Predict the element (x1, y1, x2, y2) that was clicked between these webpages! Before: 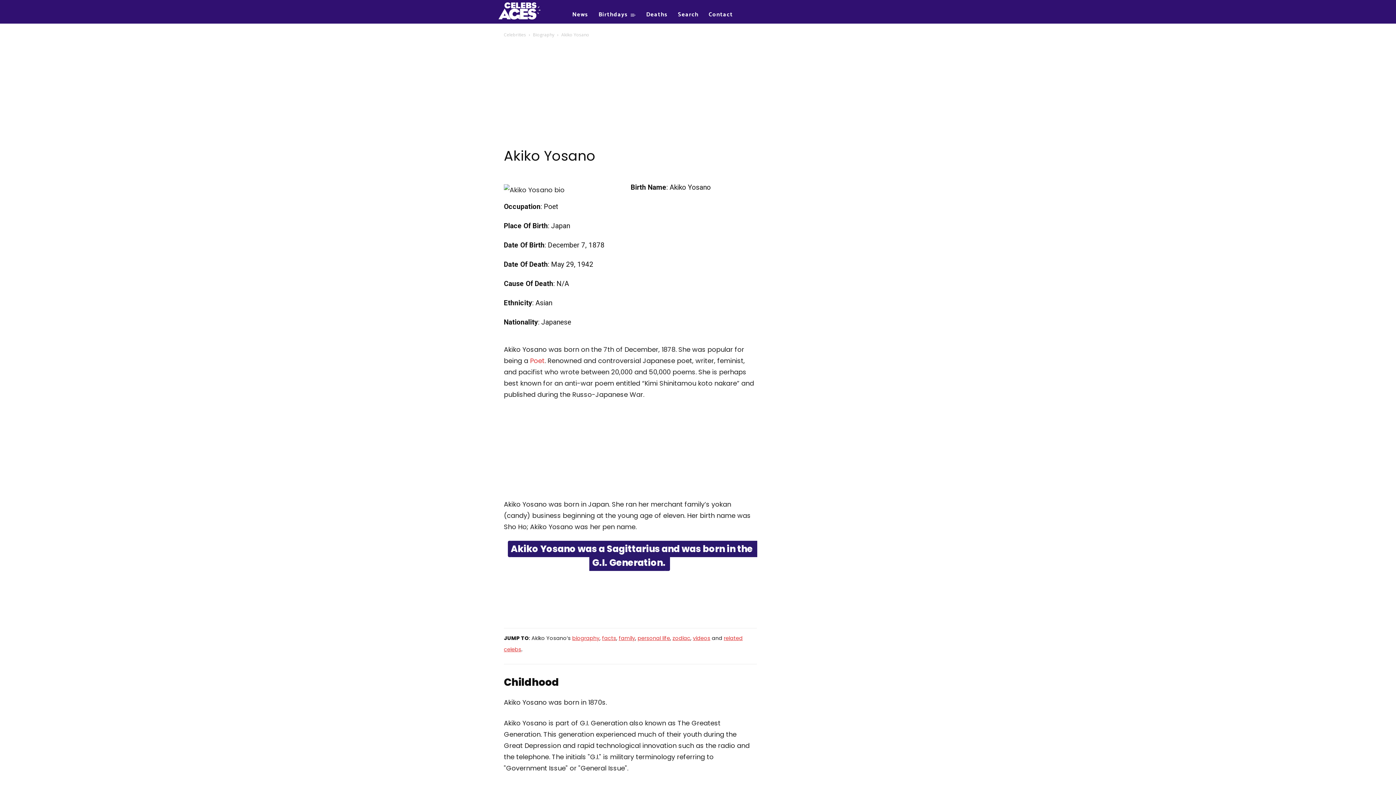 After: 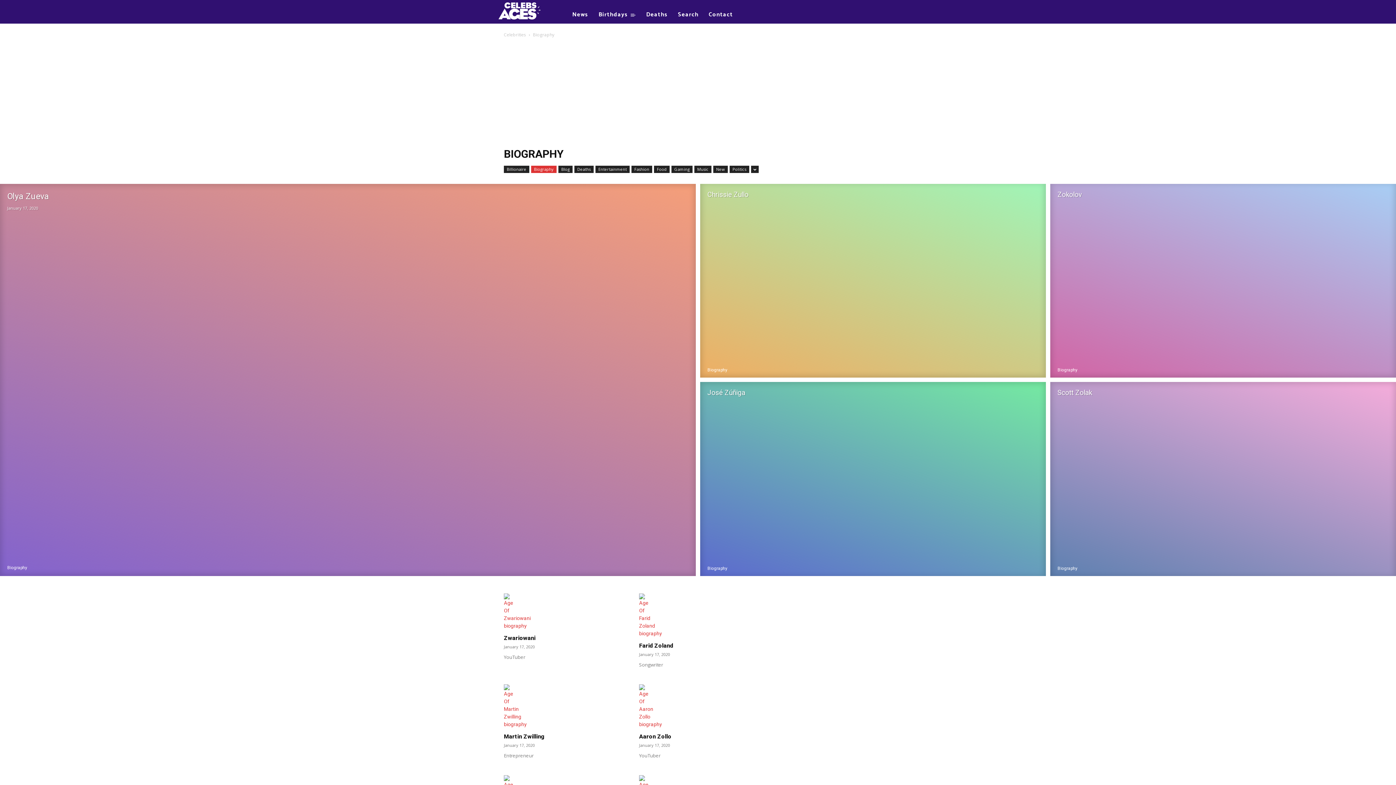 Action: bbox: (533, 31, 554, 37) label: Biography